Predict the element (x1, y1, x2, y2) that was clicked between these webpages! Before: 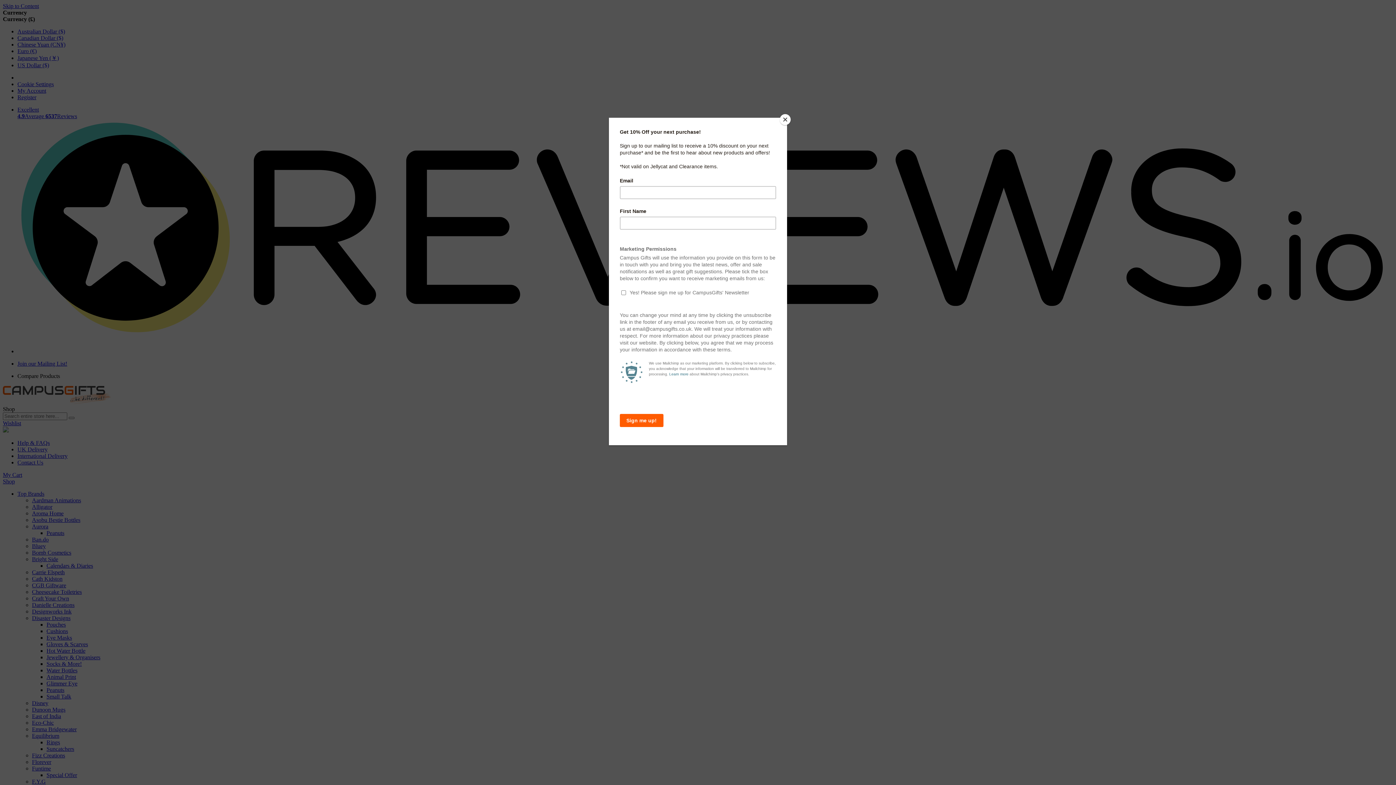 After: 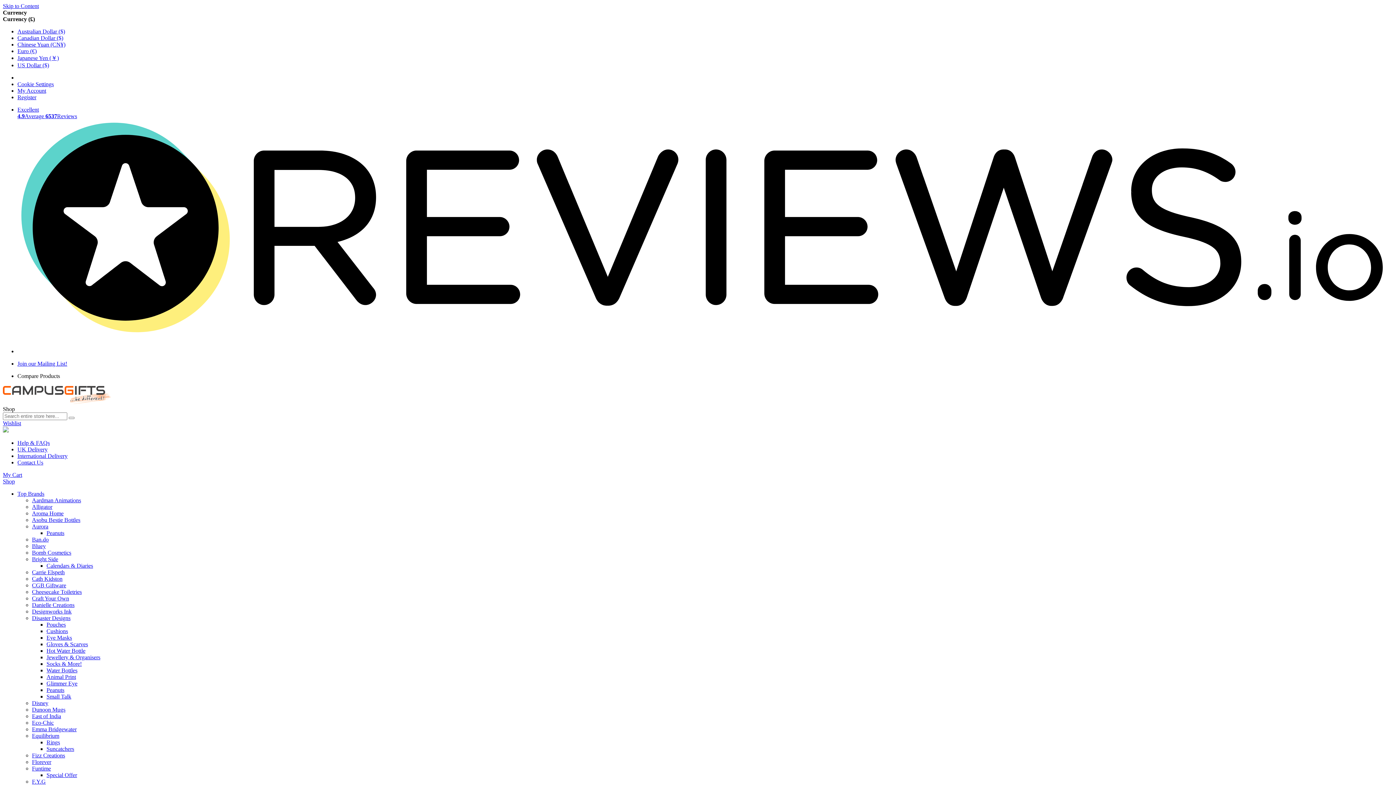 Action: label: Close bbox: (780, 114, 790, 125)